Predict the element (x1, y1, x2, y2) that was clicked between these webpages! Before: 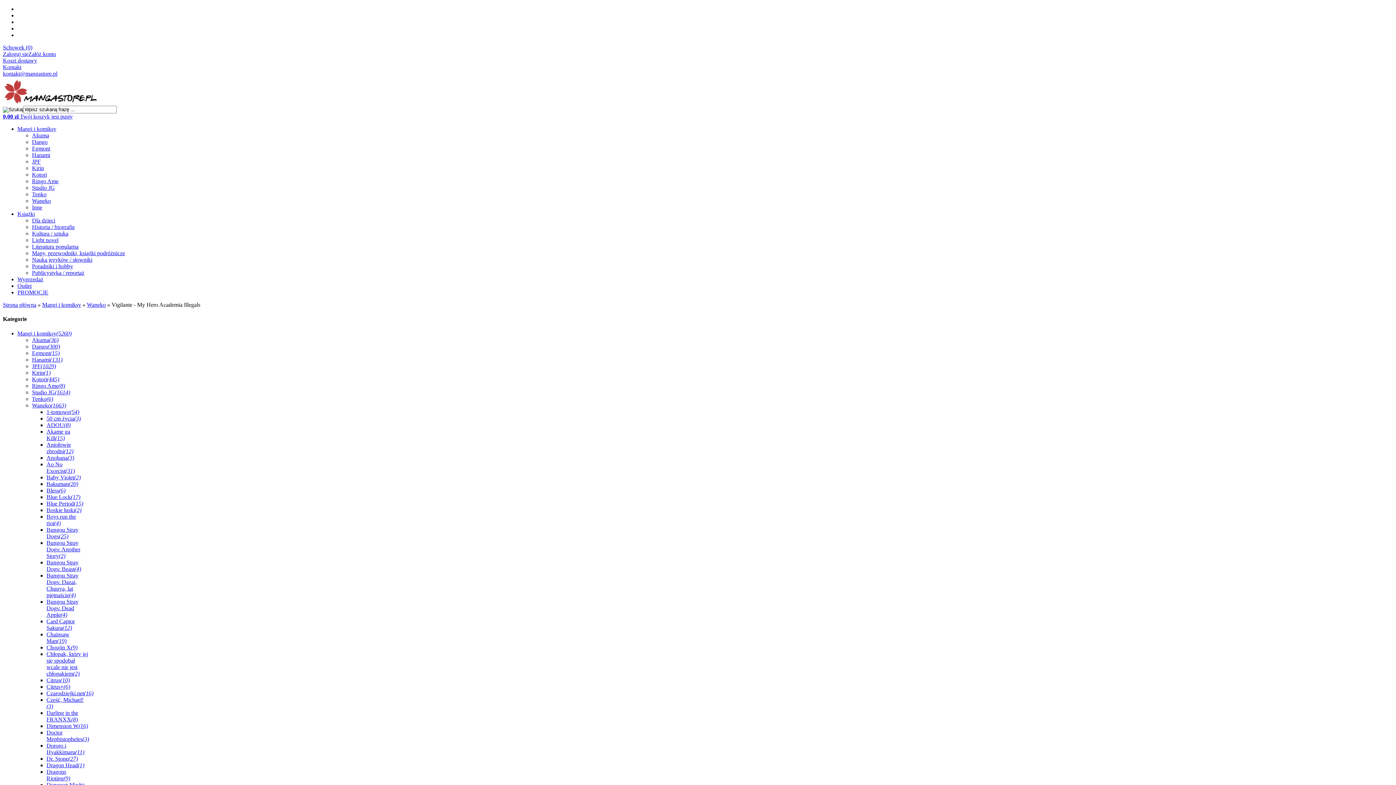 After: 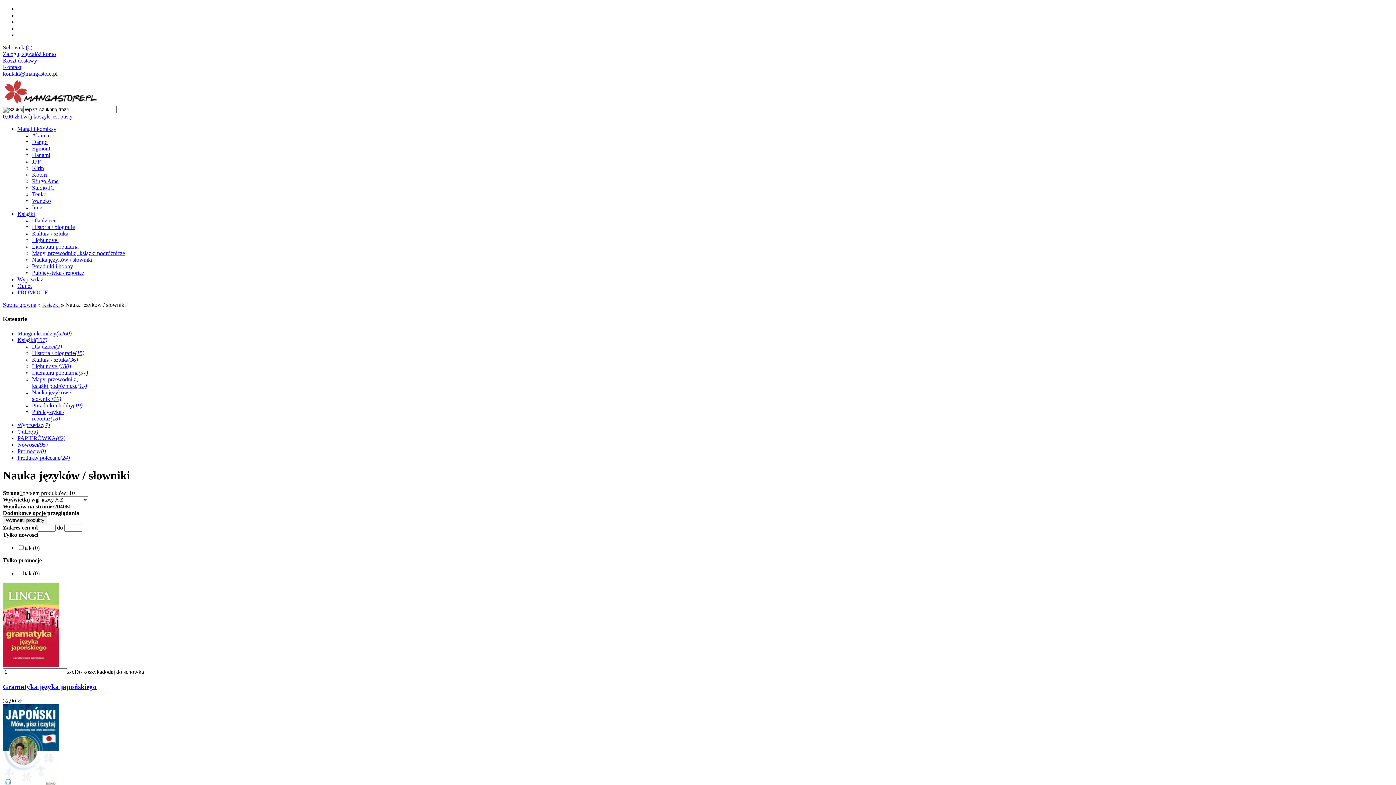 Action: label: Nauka języków / słowniki bbox: (32, 256, 92, 262)